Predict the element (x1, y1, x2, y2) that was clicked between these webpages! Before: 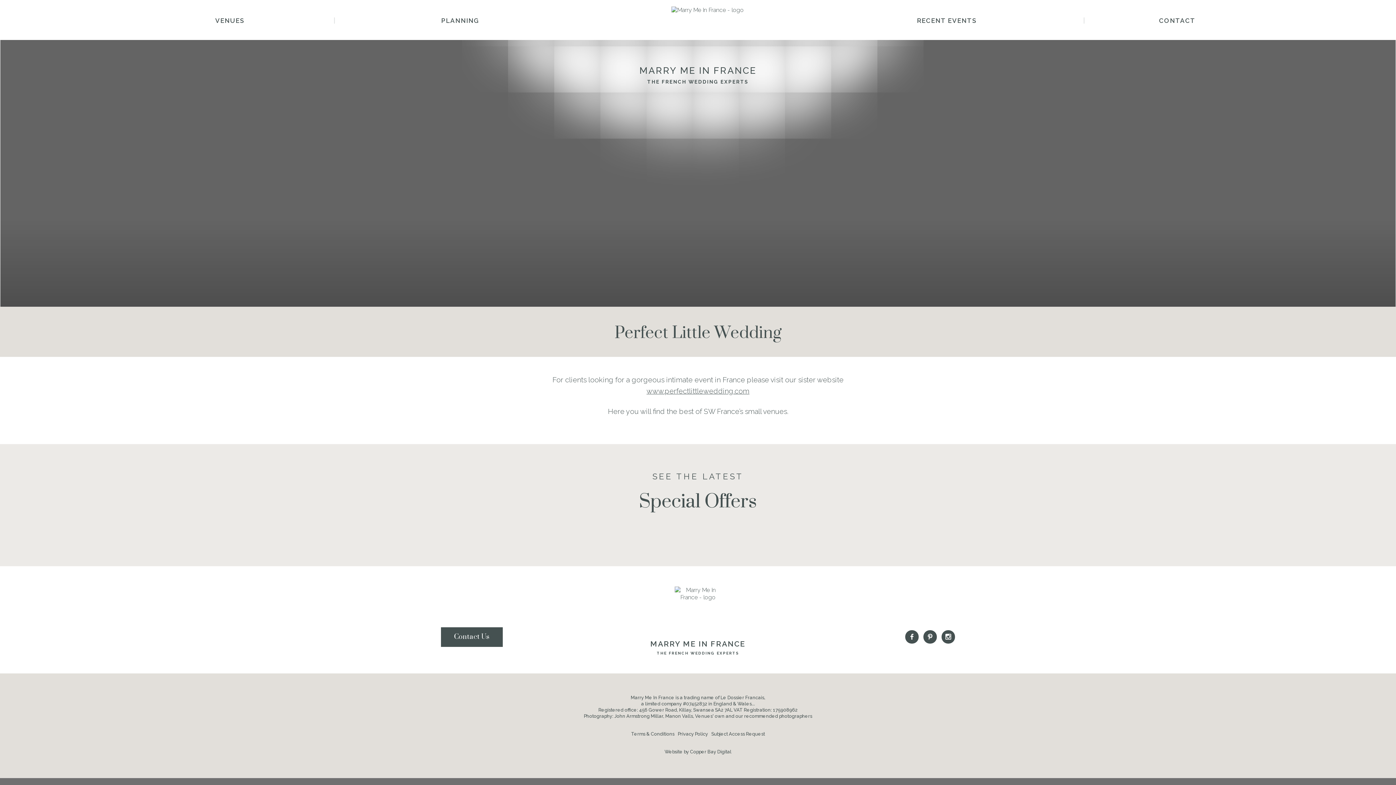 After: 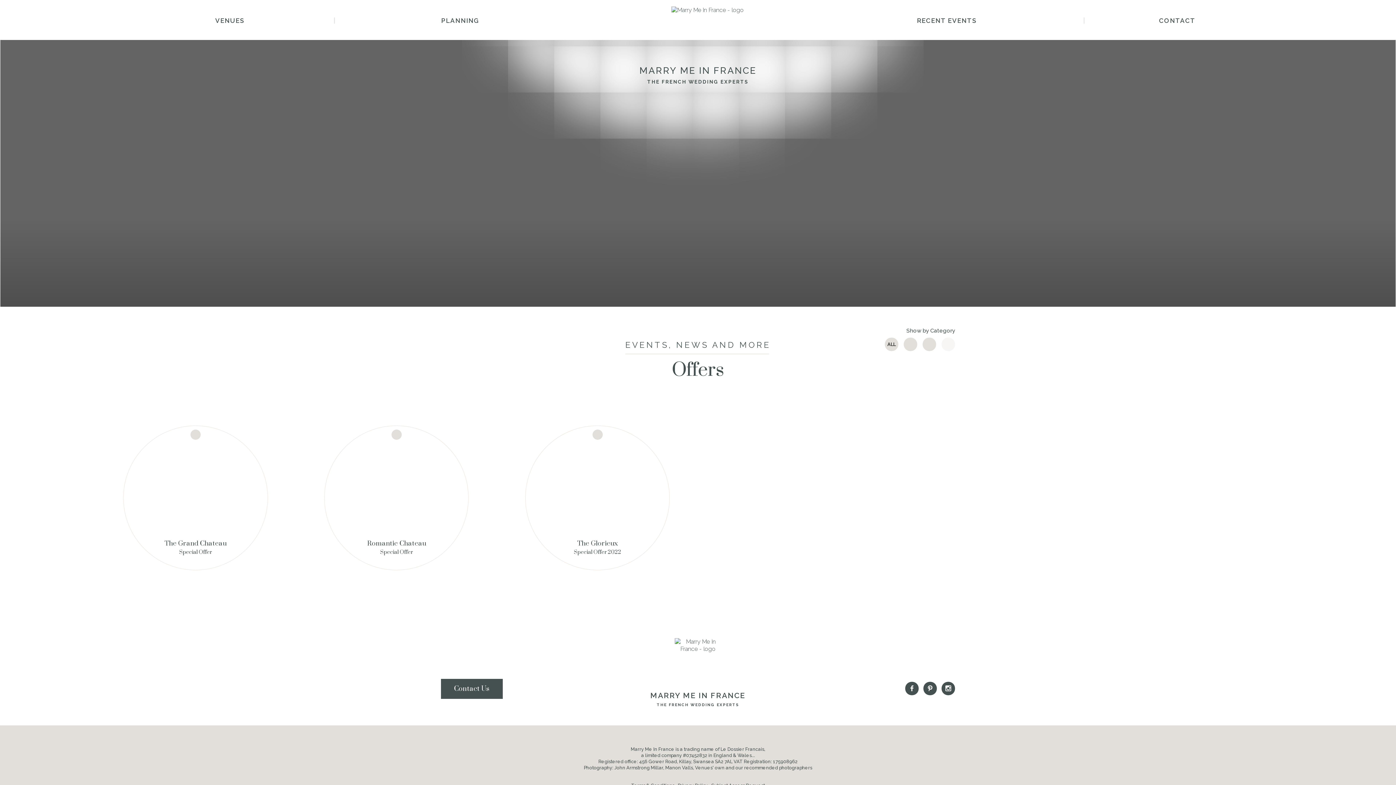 Action: bbox: (639, 448, 757, 524) label: SEE THE LATEST
Special Offers